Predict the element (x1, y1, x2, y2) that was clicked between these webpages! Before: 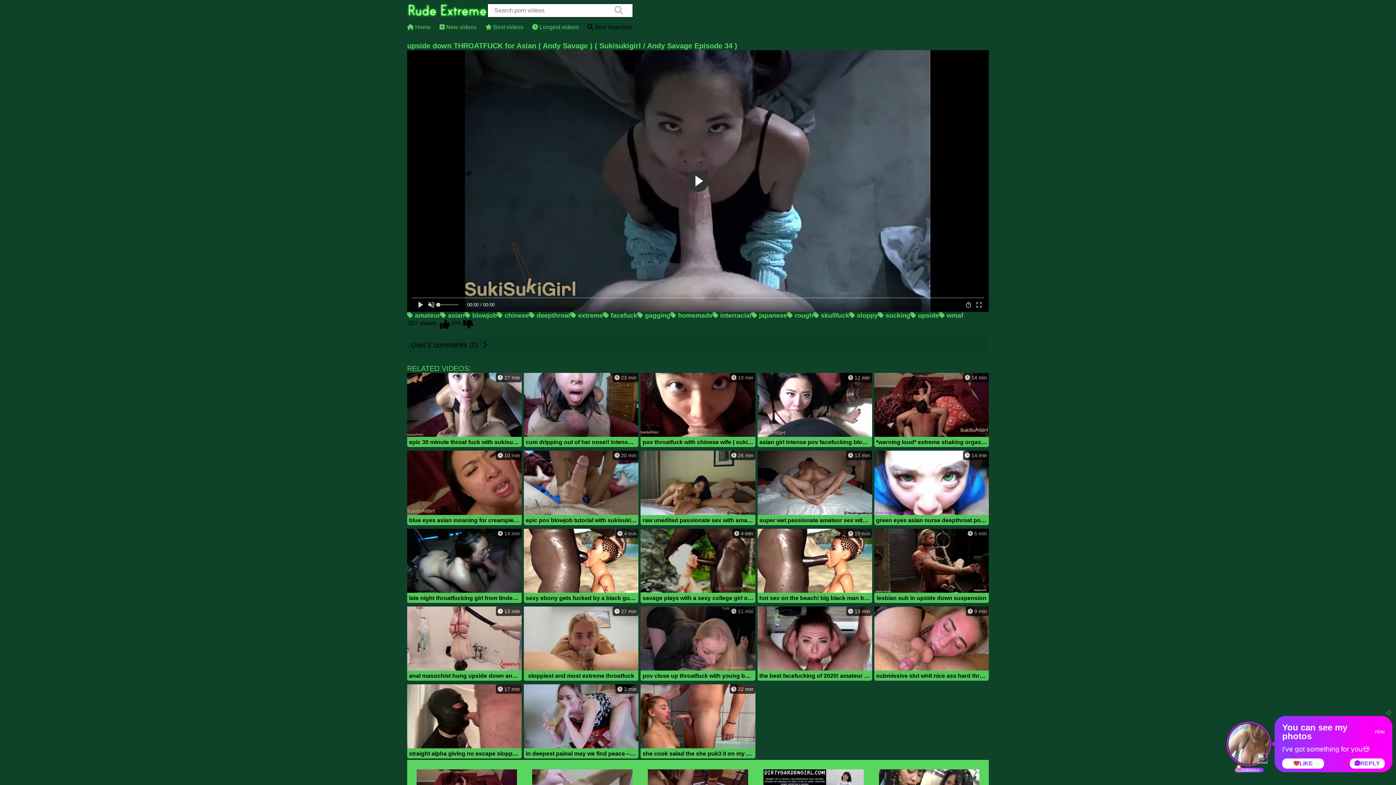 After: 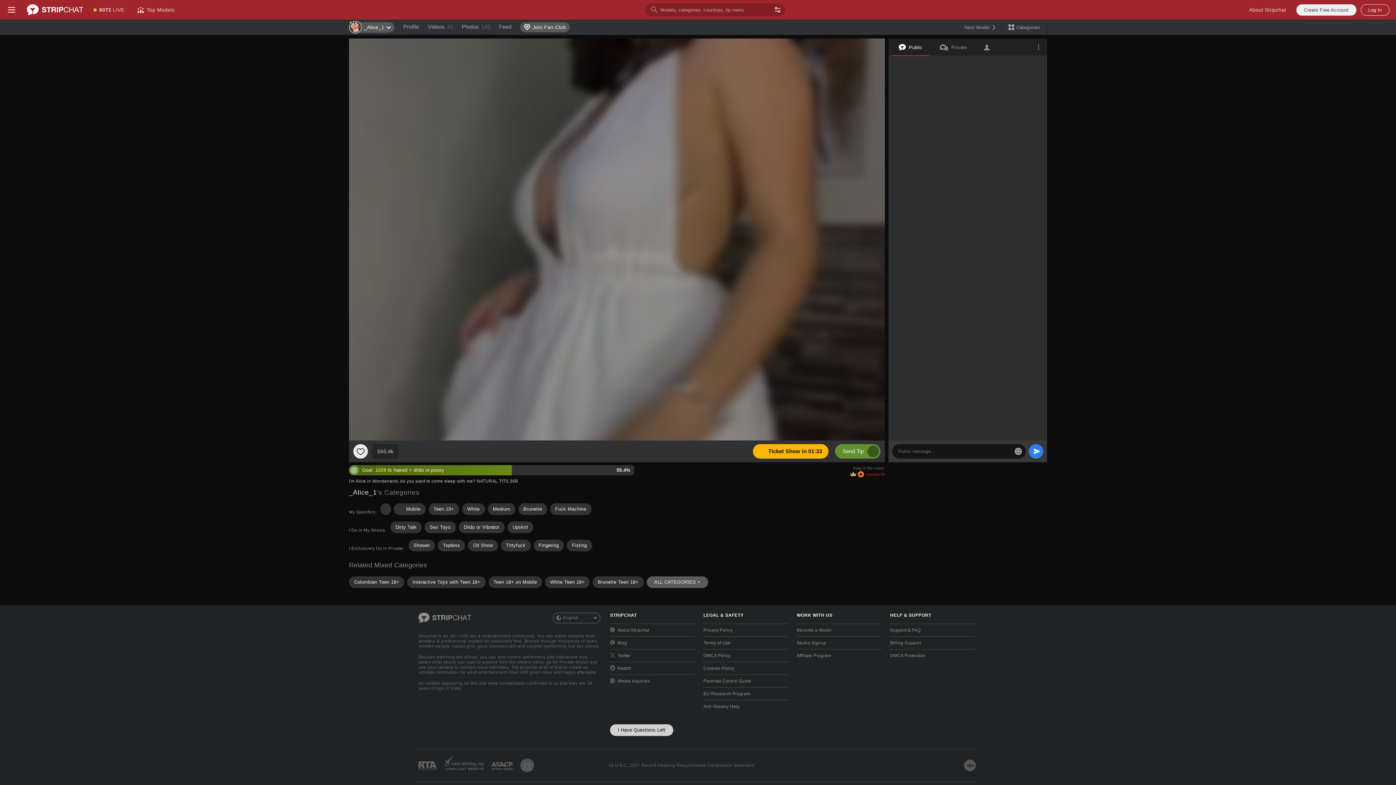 Action: bbox: (670, 312, 712, 319) label:  homemade